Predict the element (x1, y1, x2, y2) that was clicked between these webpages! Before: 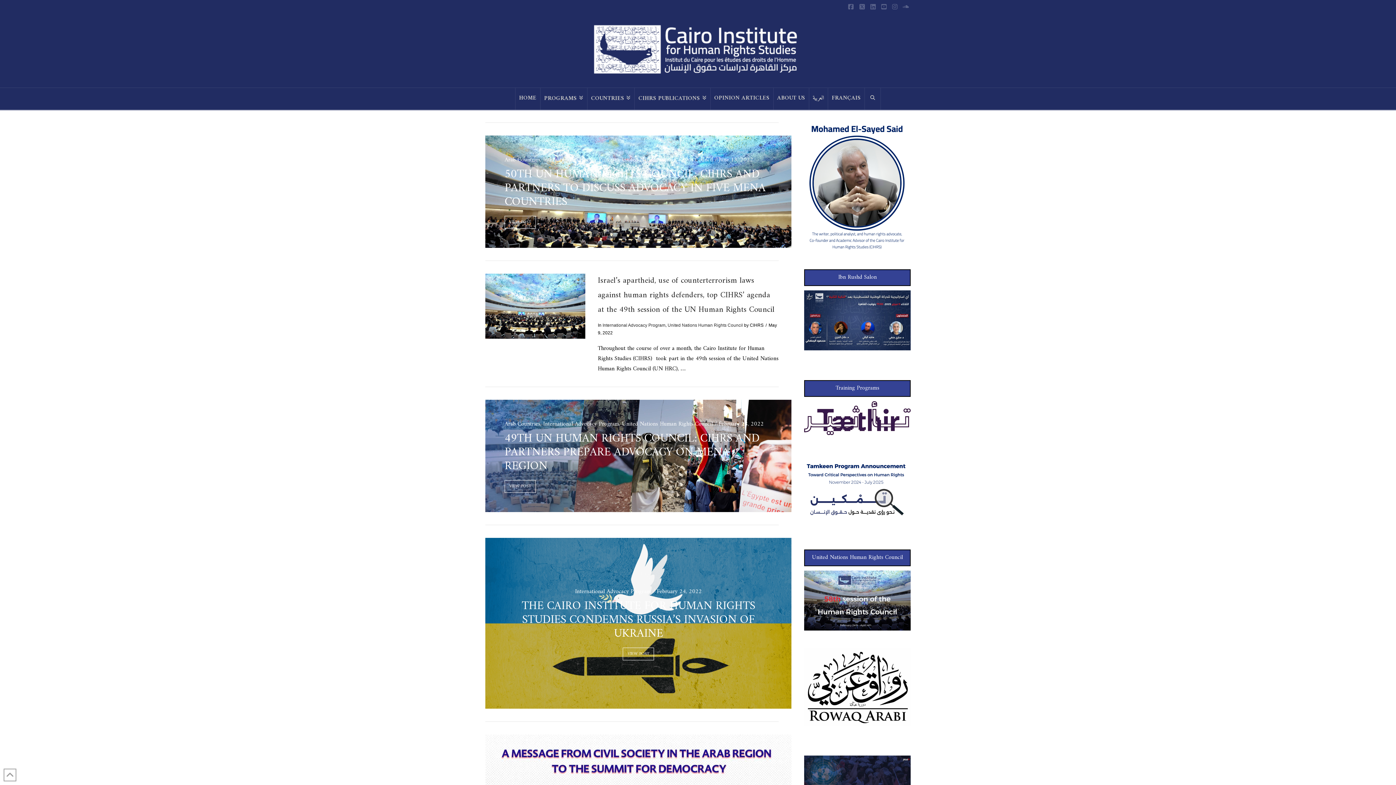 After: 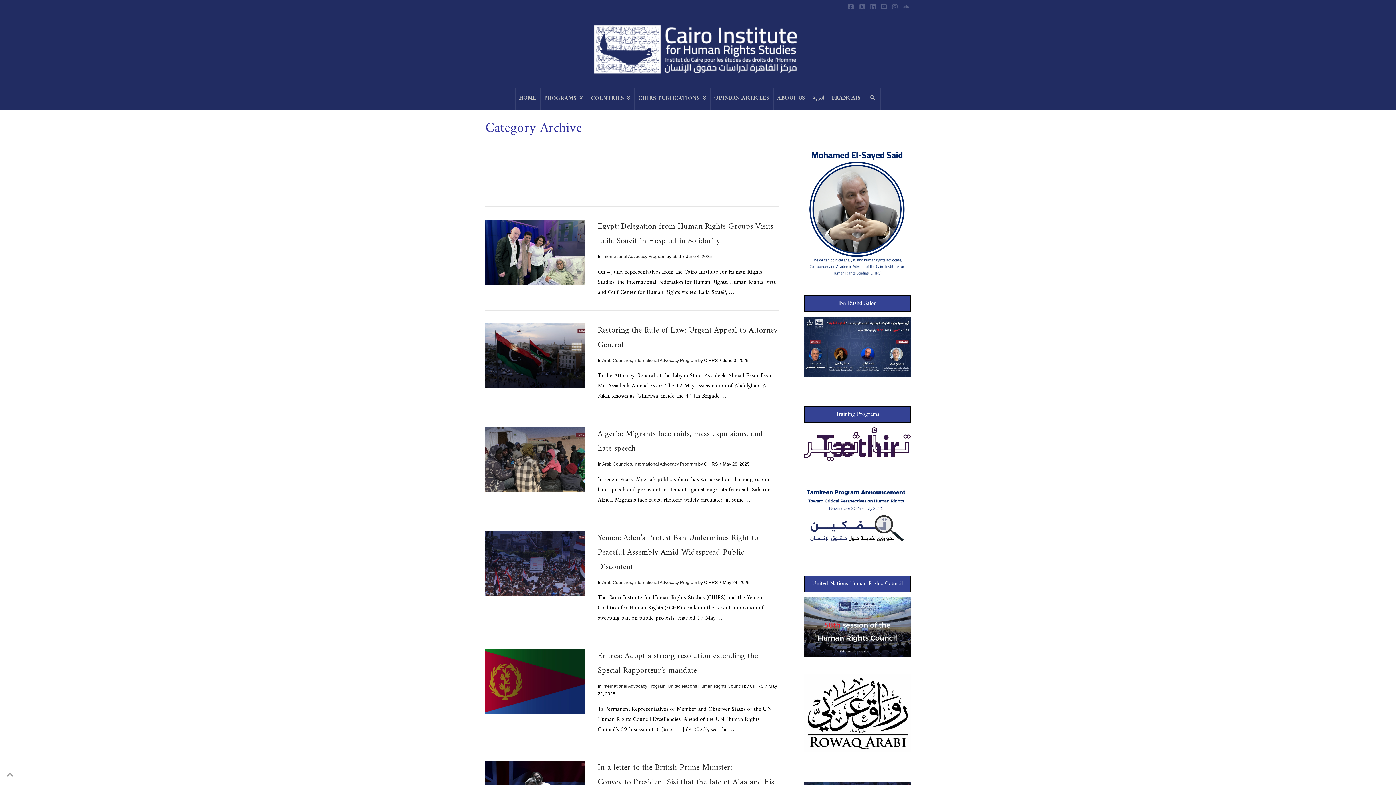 Action: label: International Advocacy Program bbox: (602, 323, 665, 328)